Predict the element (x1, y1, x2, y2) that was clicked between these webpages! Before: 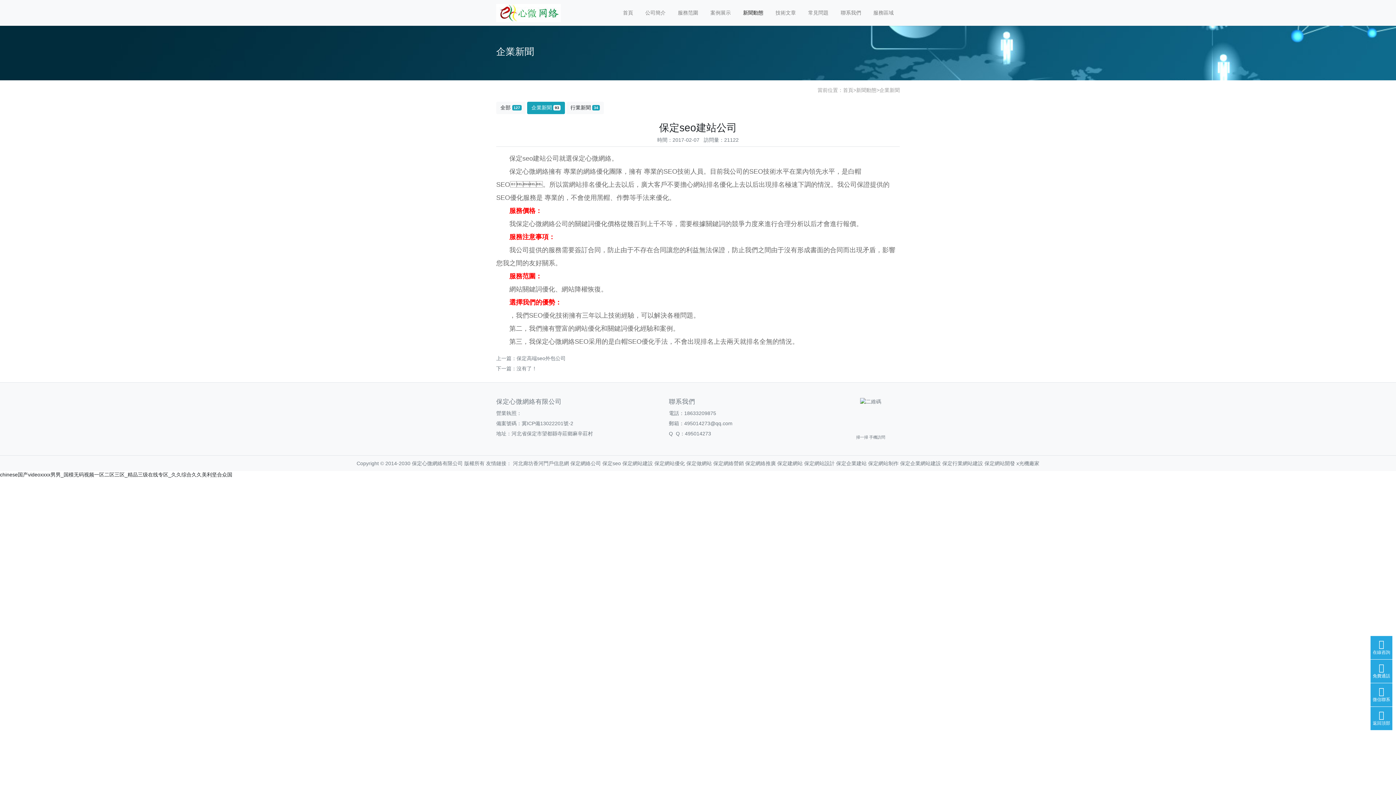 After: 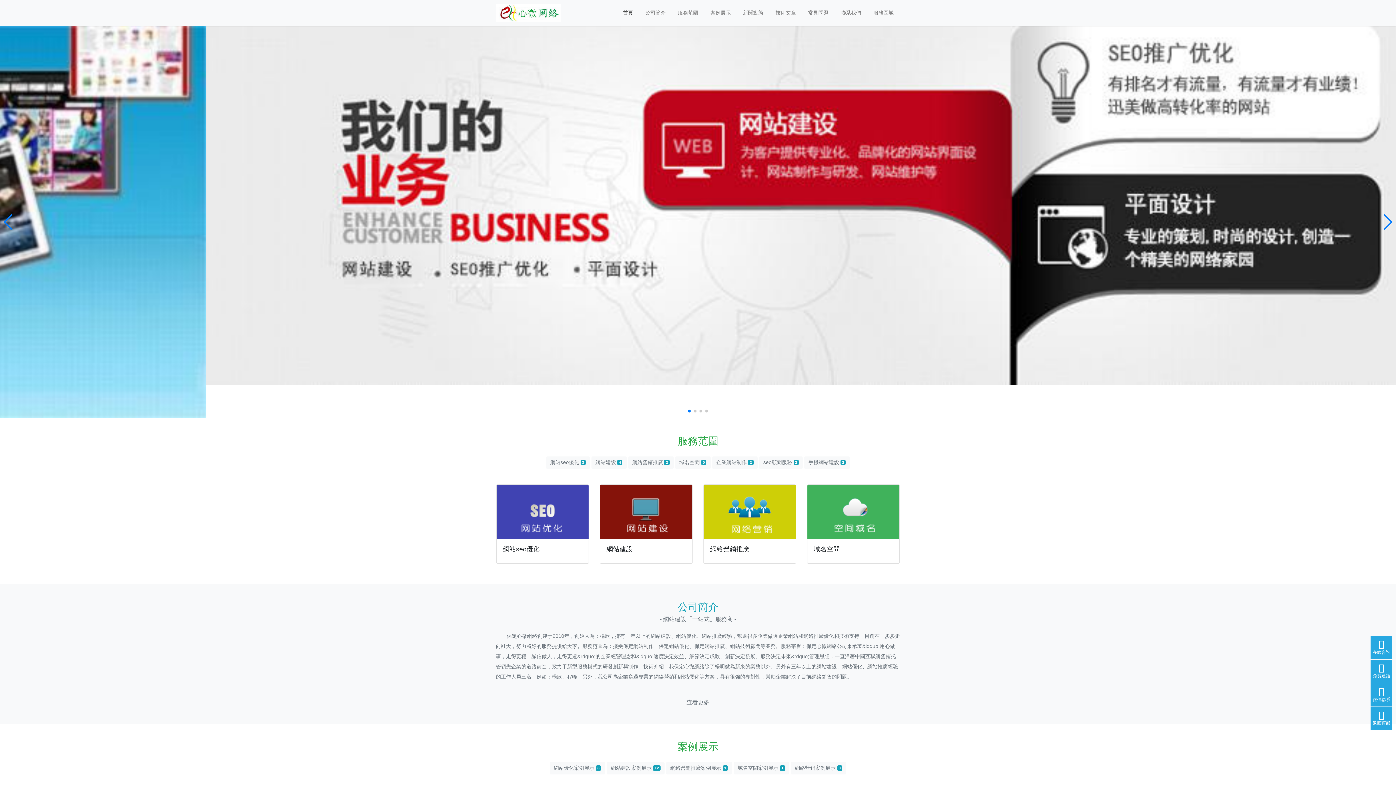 Action: bbox: (654, 460, 685, 466) label: 保定網站優化